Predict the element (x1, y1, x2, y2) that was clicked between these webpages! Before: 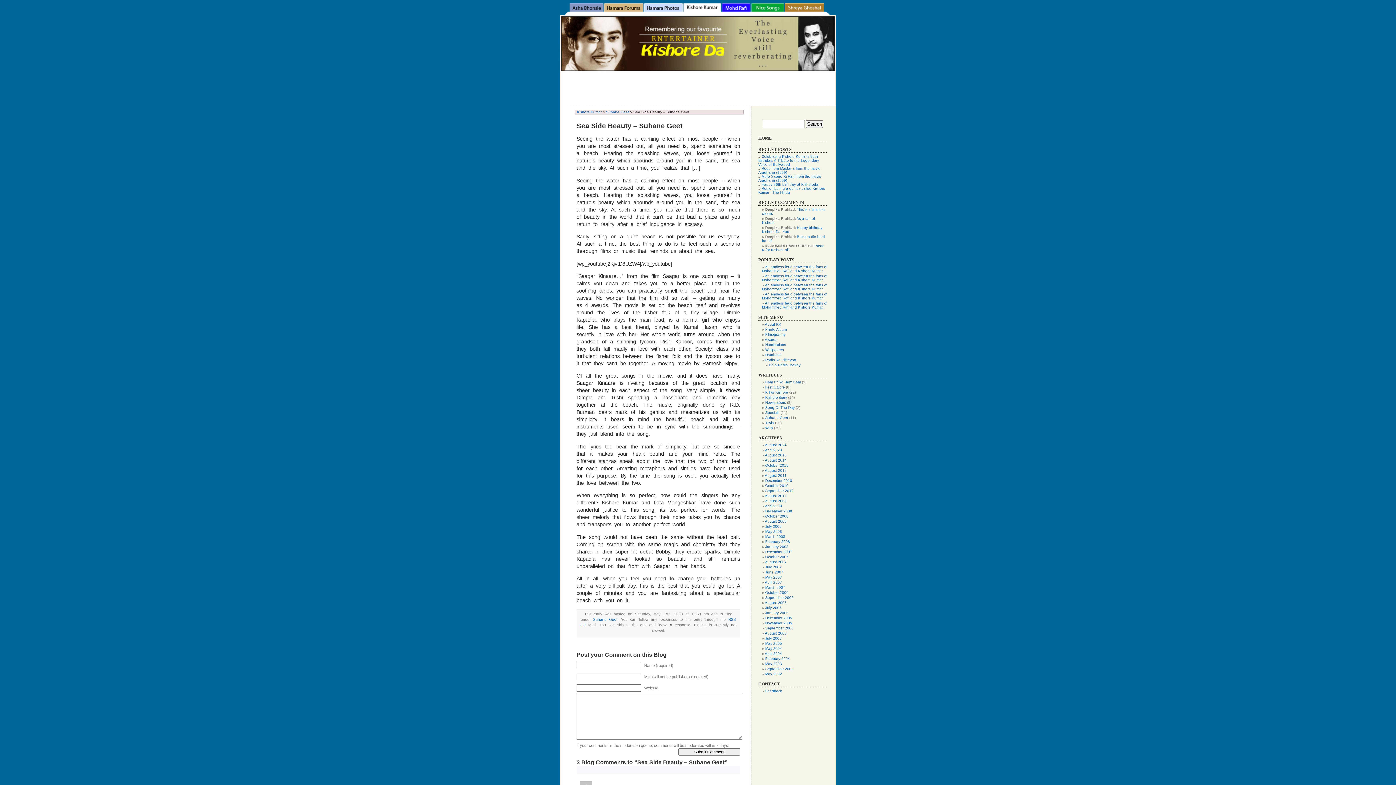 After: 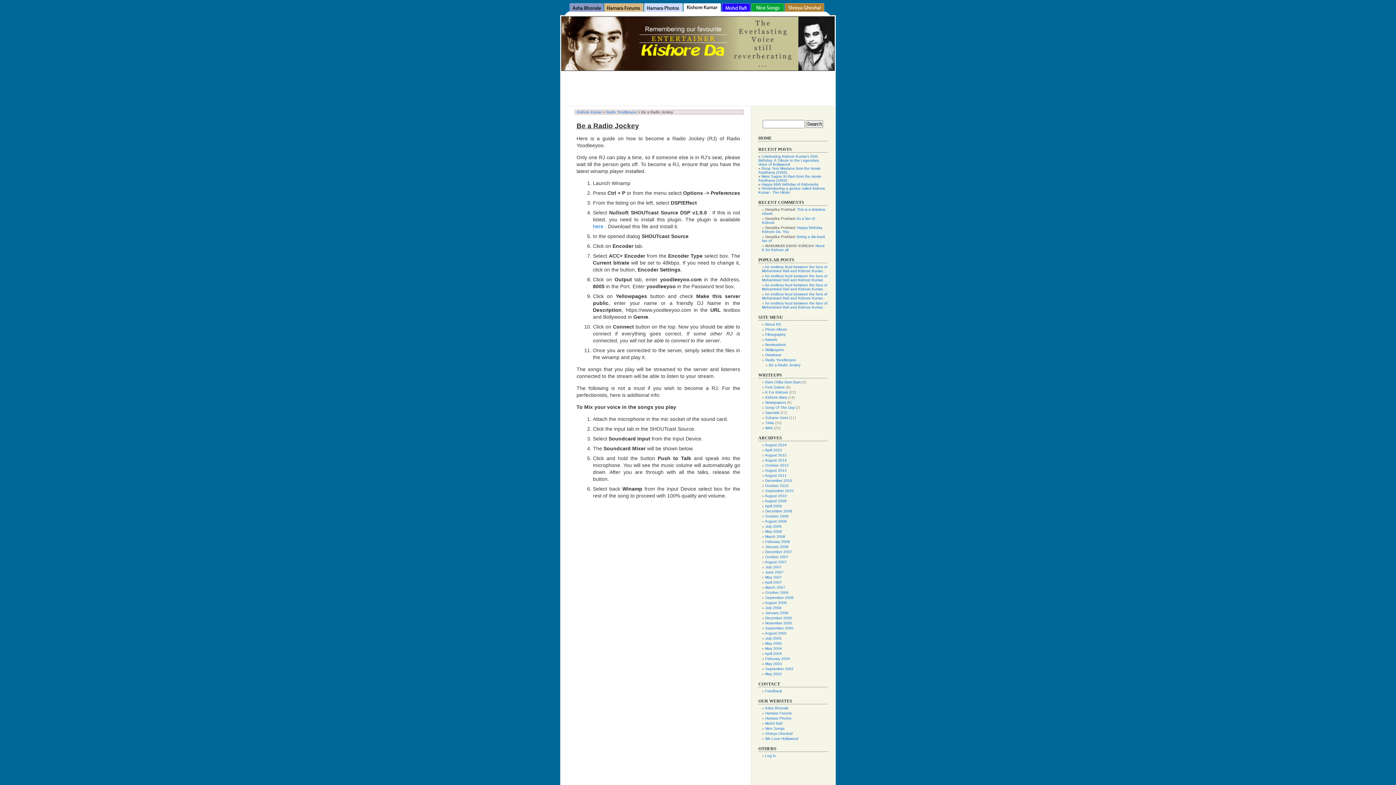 Action: label: Be a Radio Jockey bbox: (769, 363, 800, 367)